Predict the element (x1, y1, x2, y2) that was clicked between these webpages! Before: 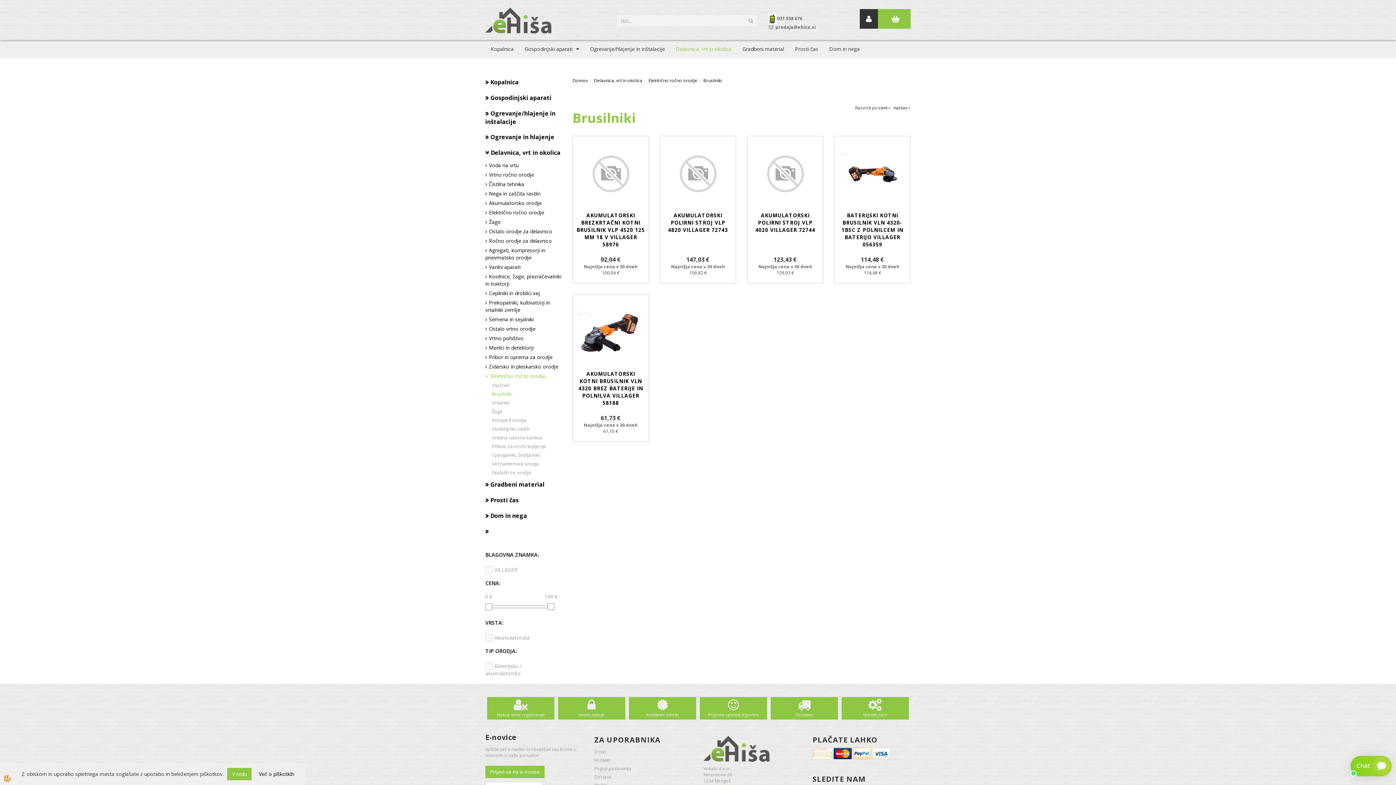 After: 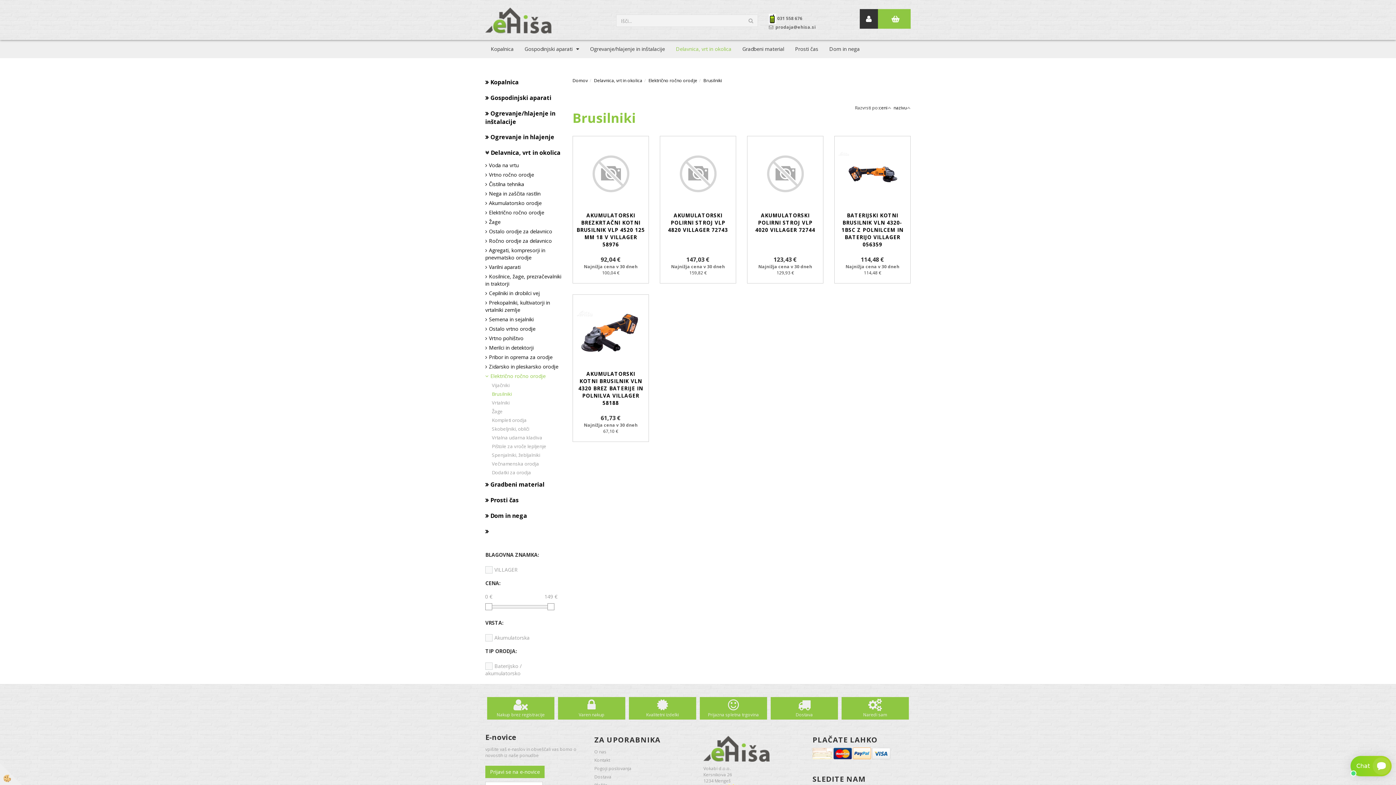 Action: bbox: (227, 768, 251, 780) label: V redu